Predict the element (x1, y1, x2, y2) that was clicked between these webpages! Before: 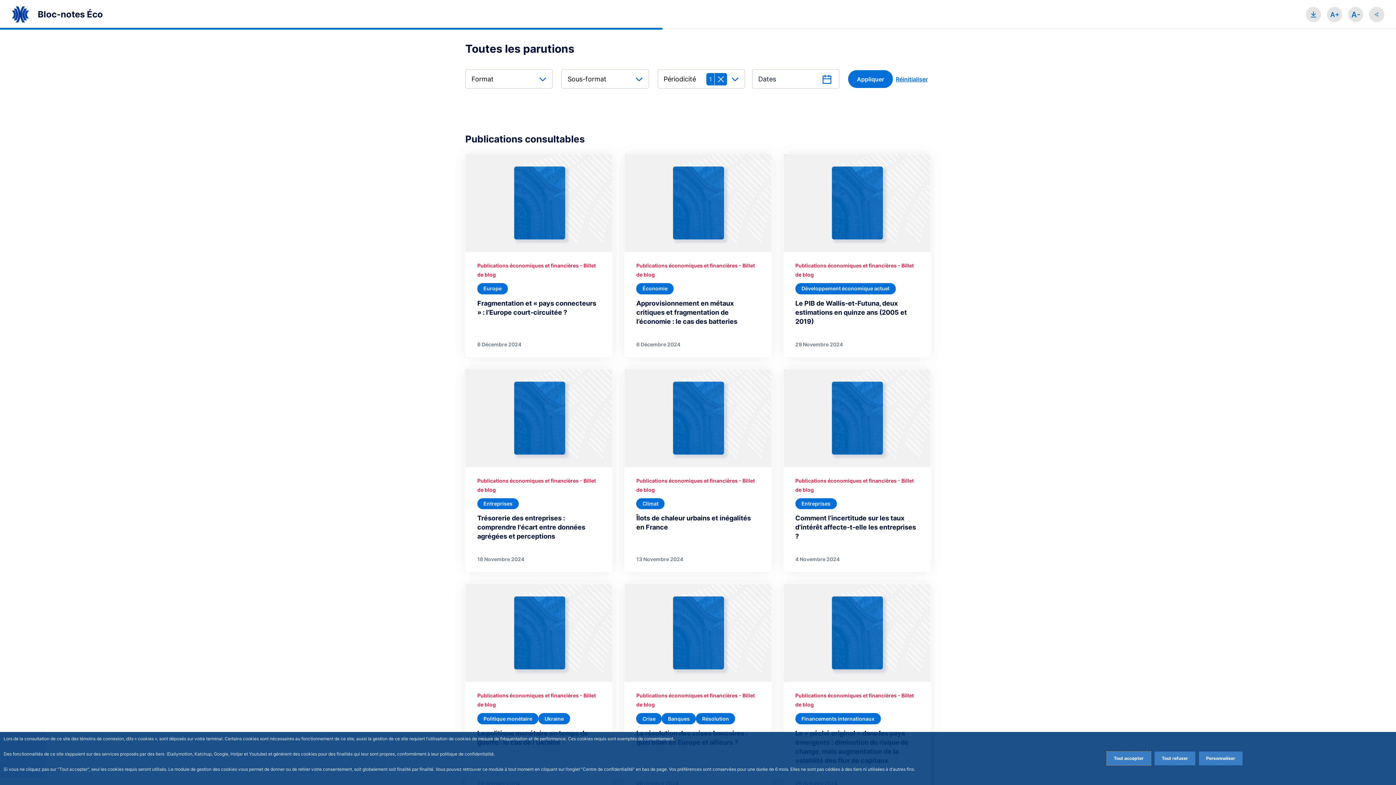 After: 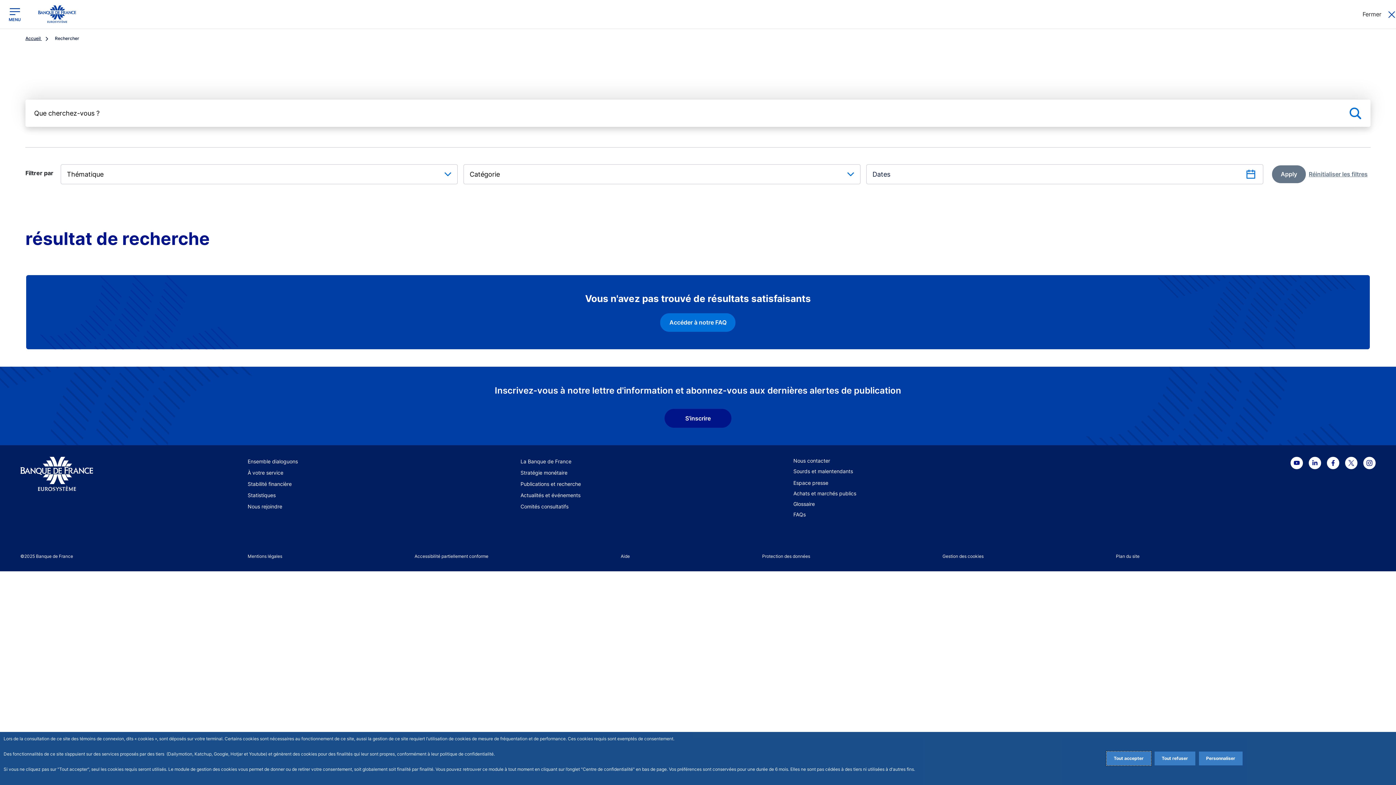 Action: bbox: (636, 477, 739, 483) label: Publications économiques et financières 